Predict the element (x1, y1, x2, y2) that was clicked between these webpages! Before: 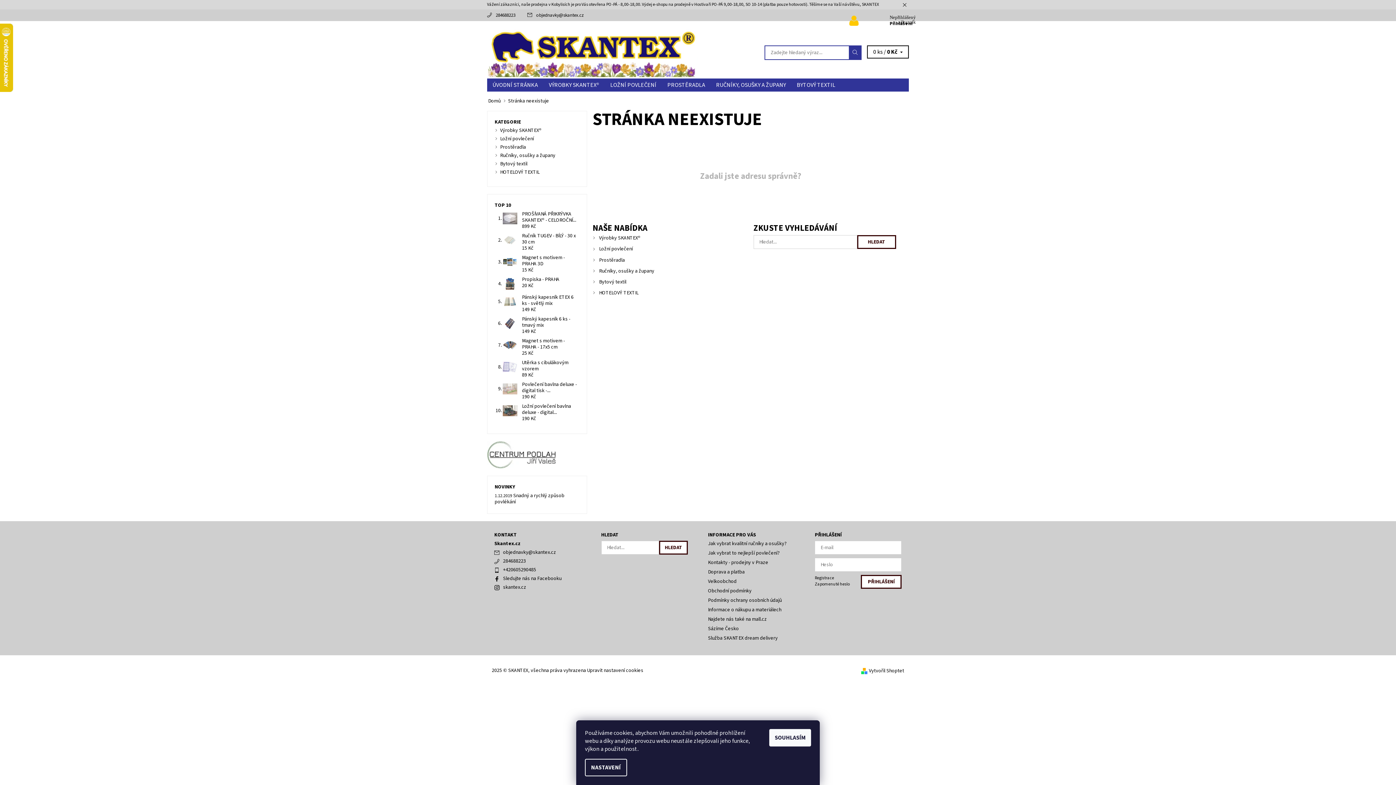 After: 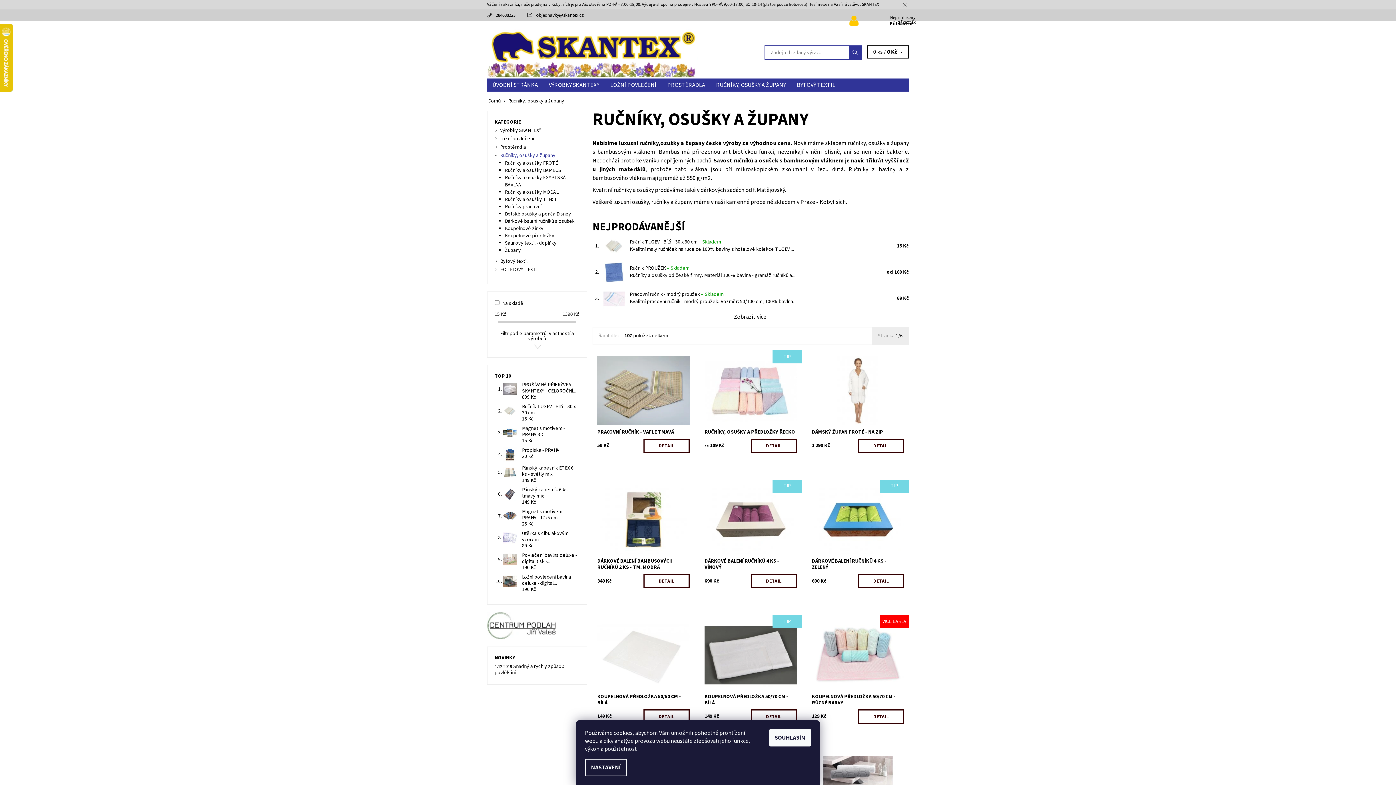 Action: label: Ručníky, osušky a župany bbox: (500, 152, 555, 159)